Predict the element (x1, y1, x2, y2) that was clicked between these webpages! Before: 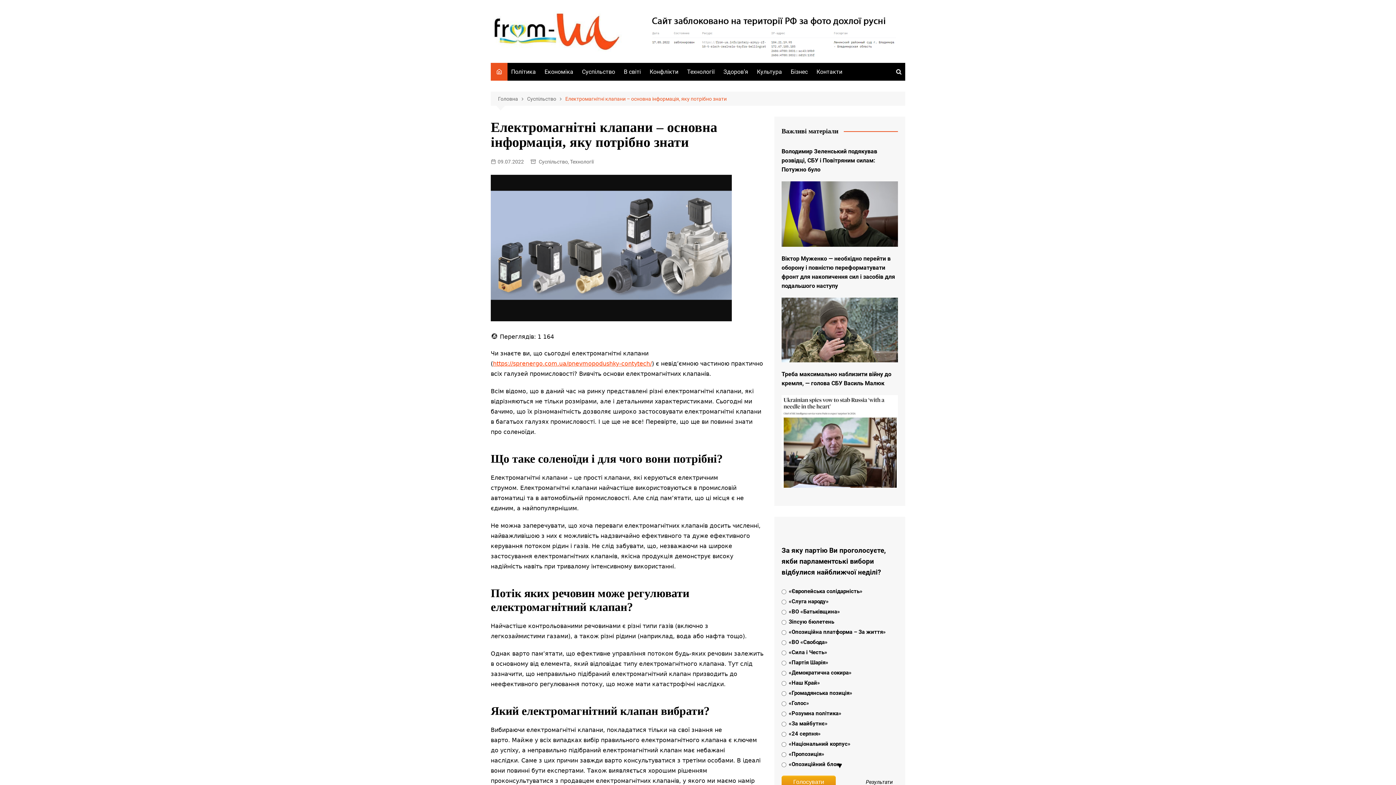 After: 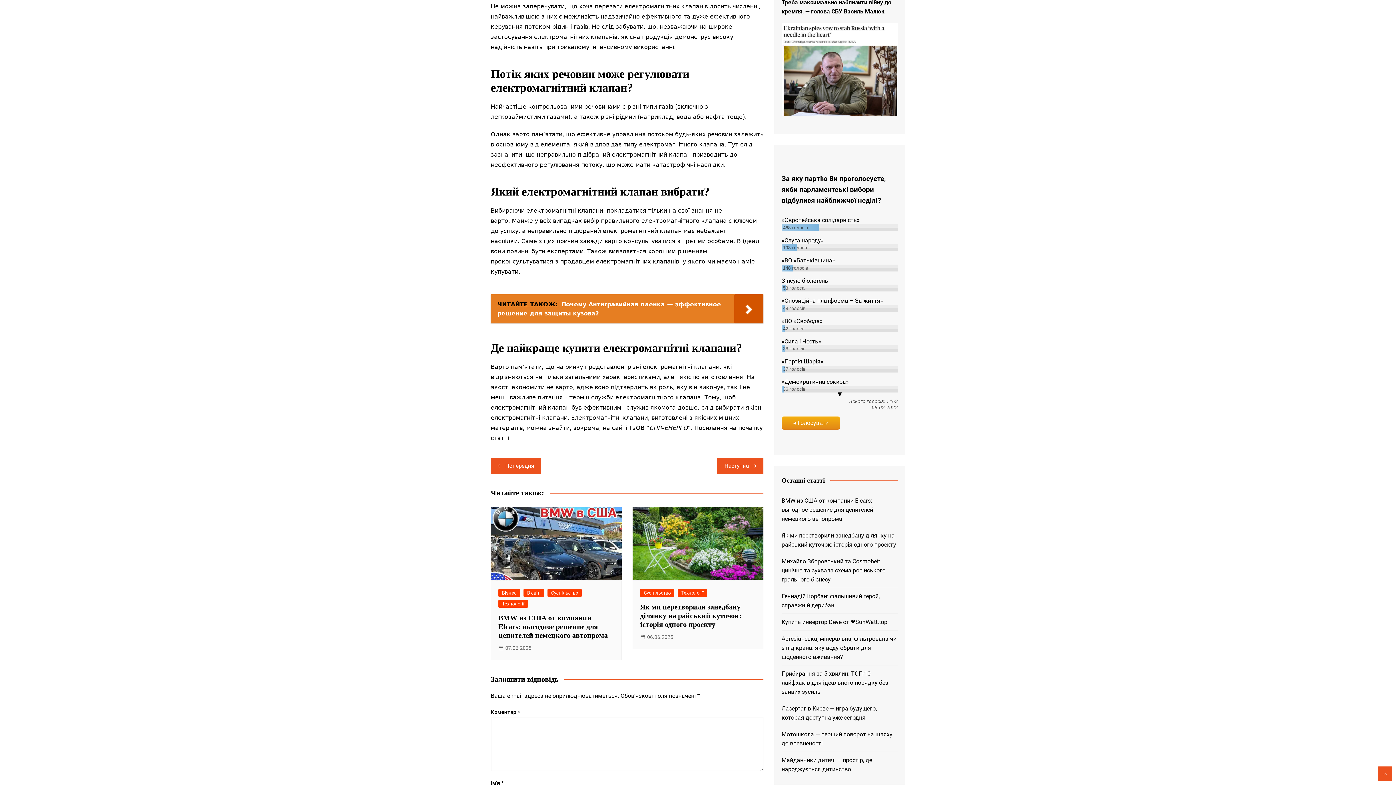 Action: bbox: (866, 780, 892, 785) label: Результати